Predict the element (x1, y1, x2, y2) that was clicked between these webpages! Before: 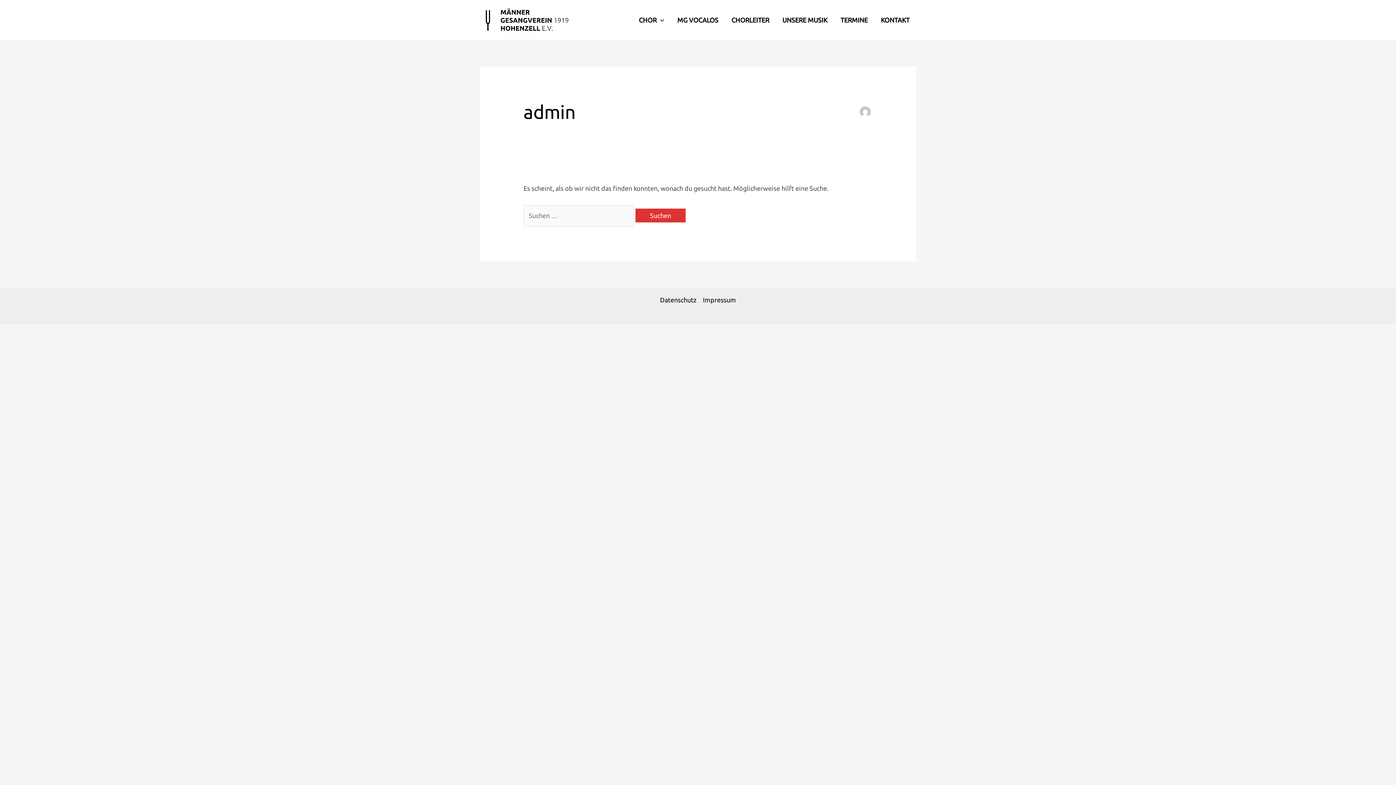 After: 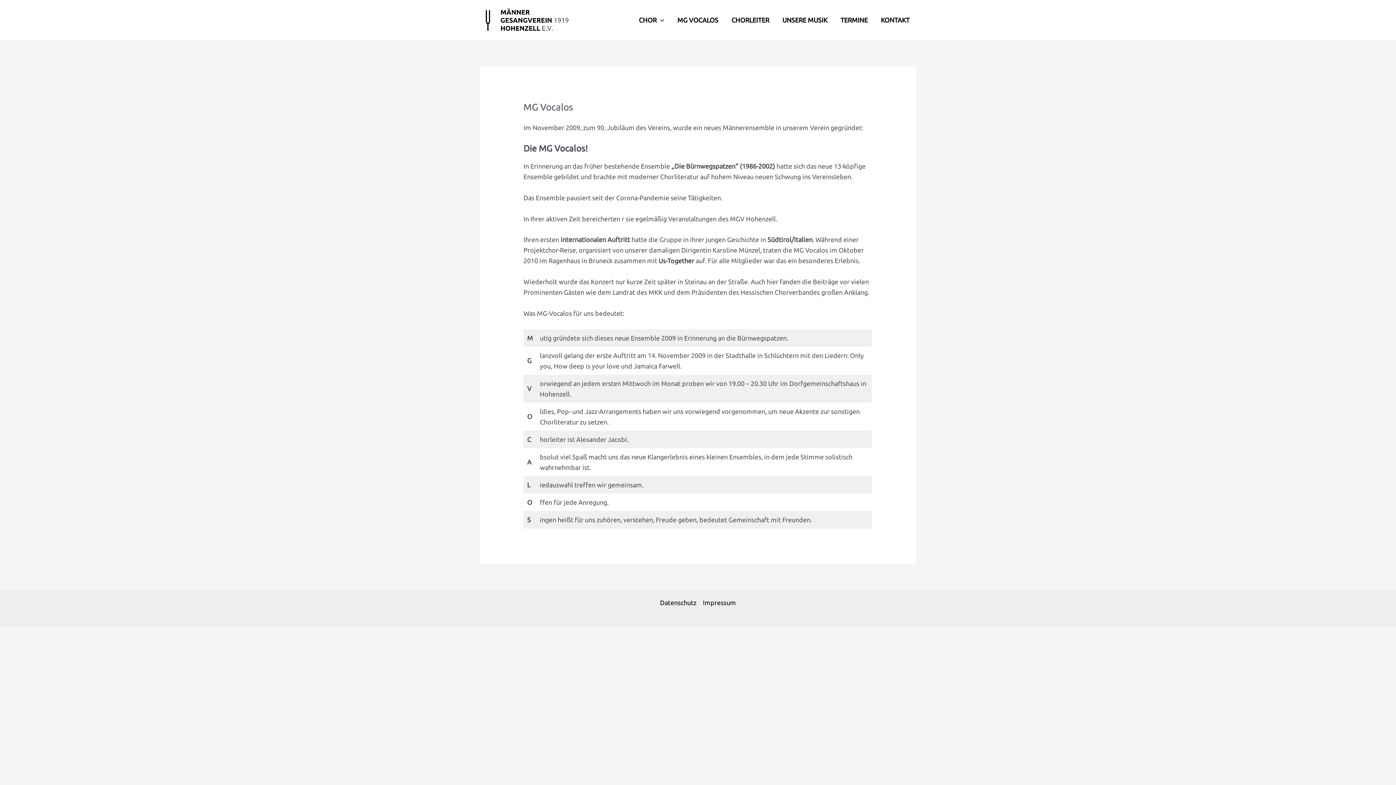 Action: label: MG VOCALOS bbox: (670, 0, 725, 40)